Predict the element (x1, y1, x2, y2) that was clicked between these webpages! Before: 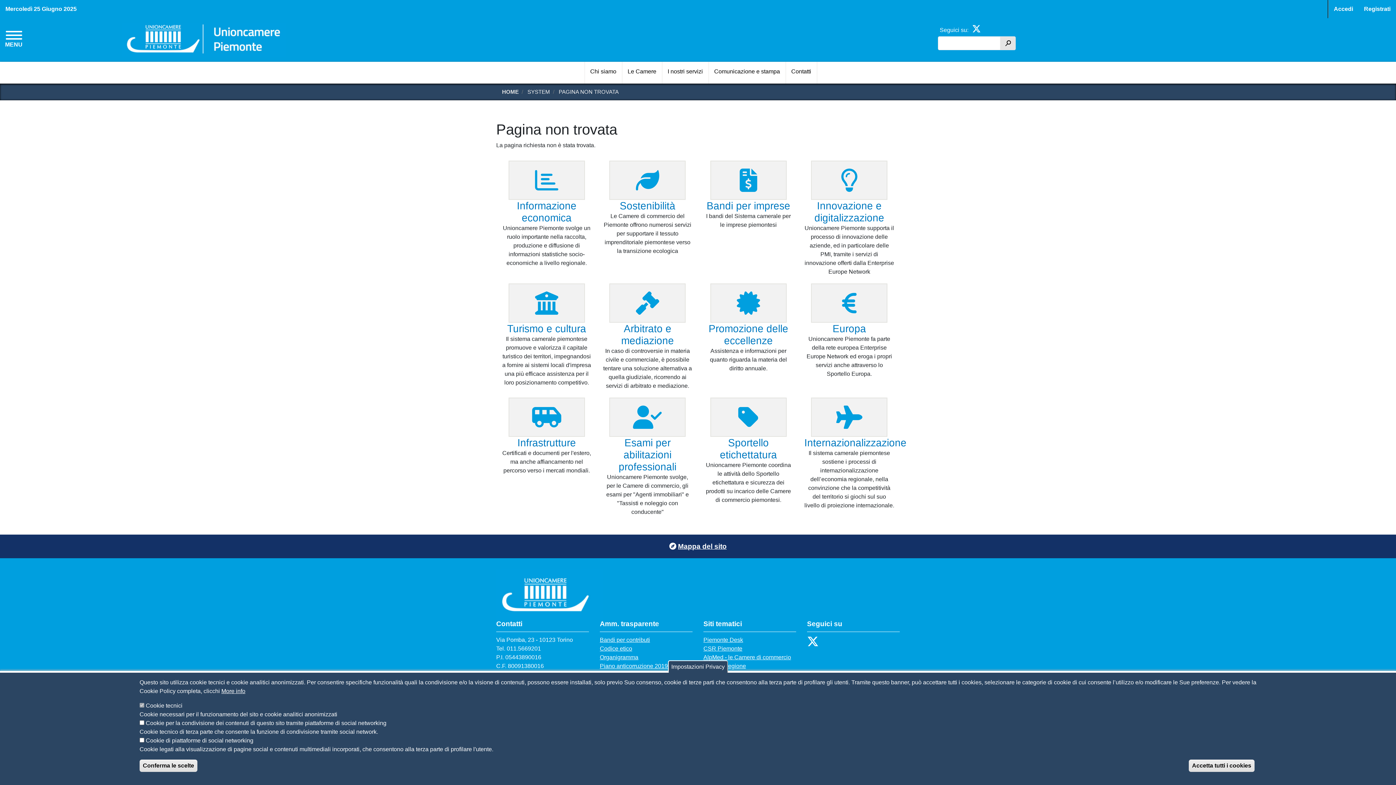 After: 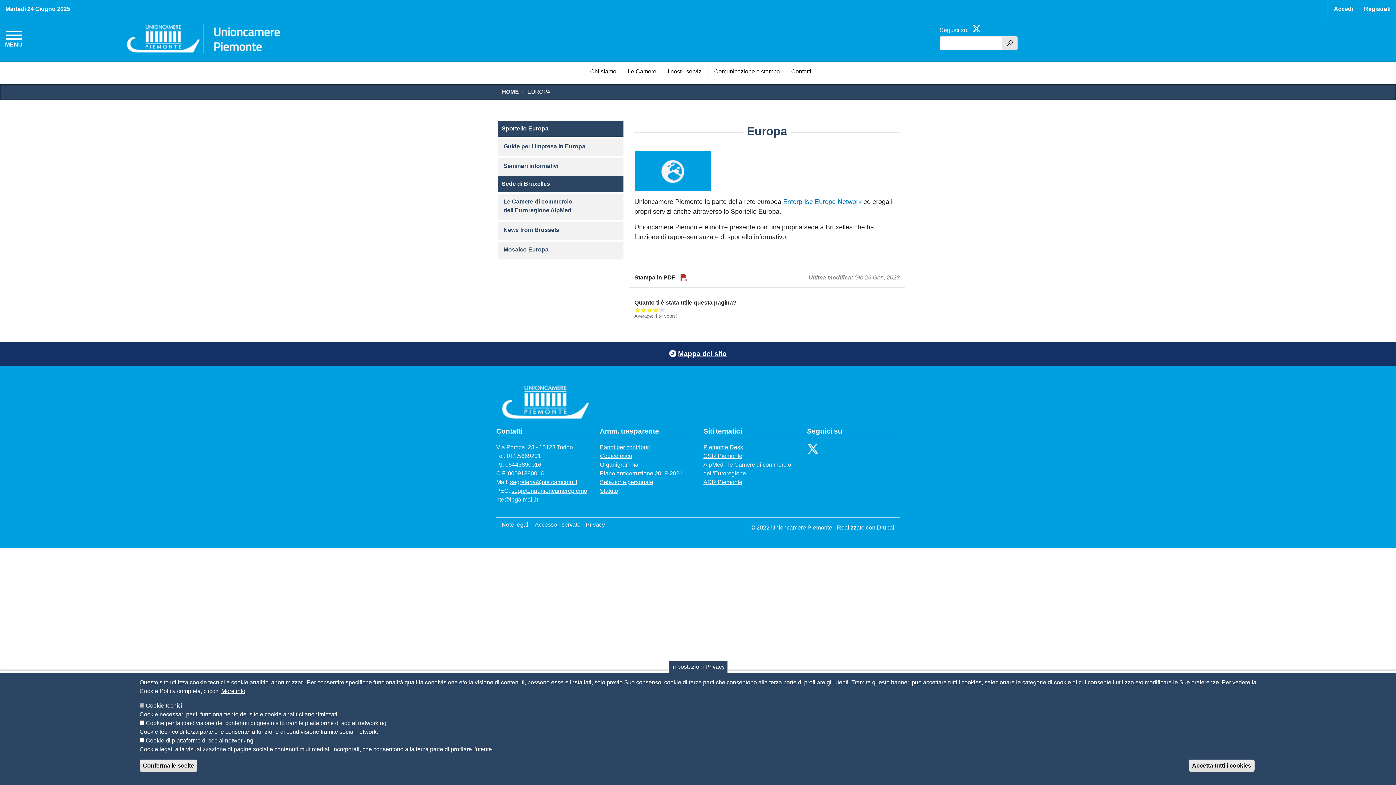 Action: label: Europa bbox: (832, 323, 866, 334)